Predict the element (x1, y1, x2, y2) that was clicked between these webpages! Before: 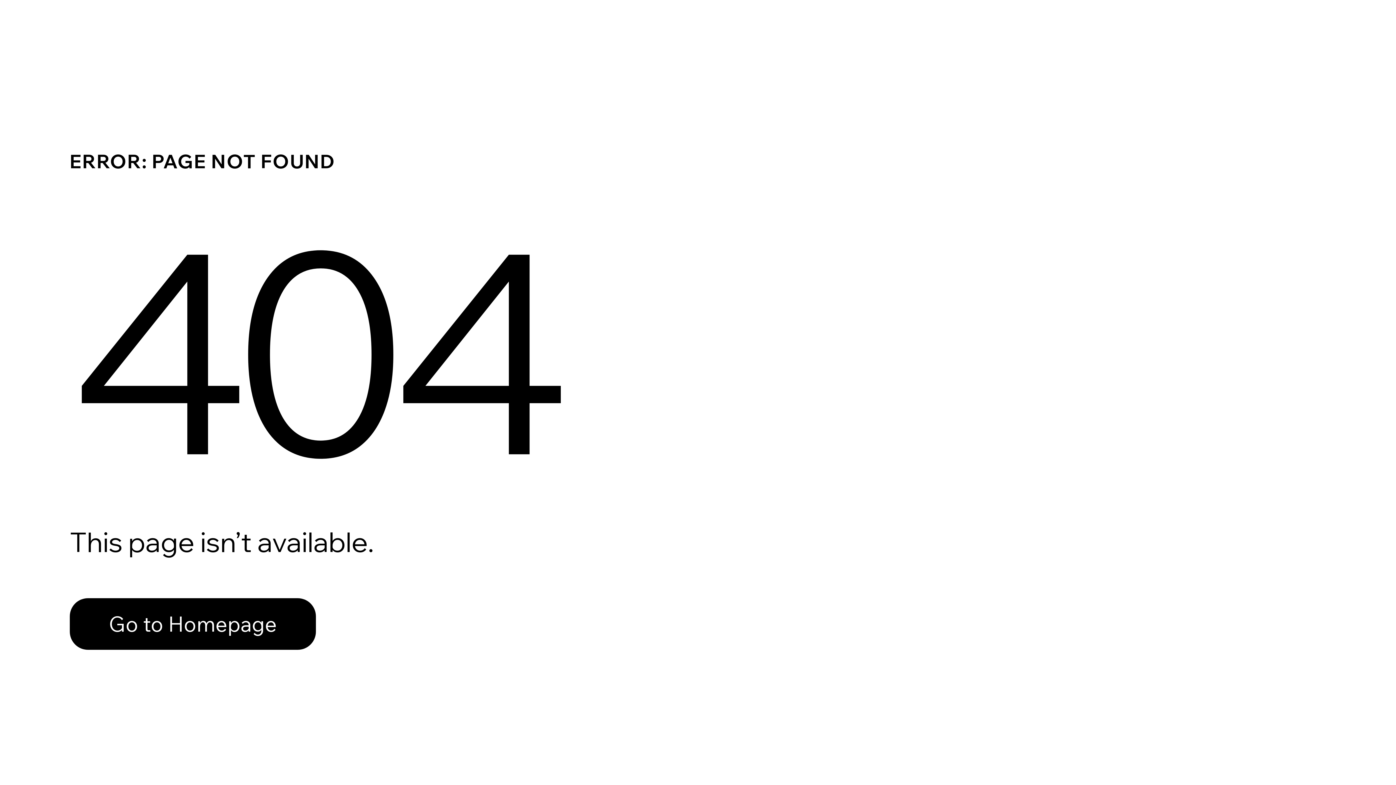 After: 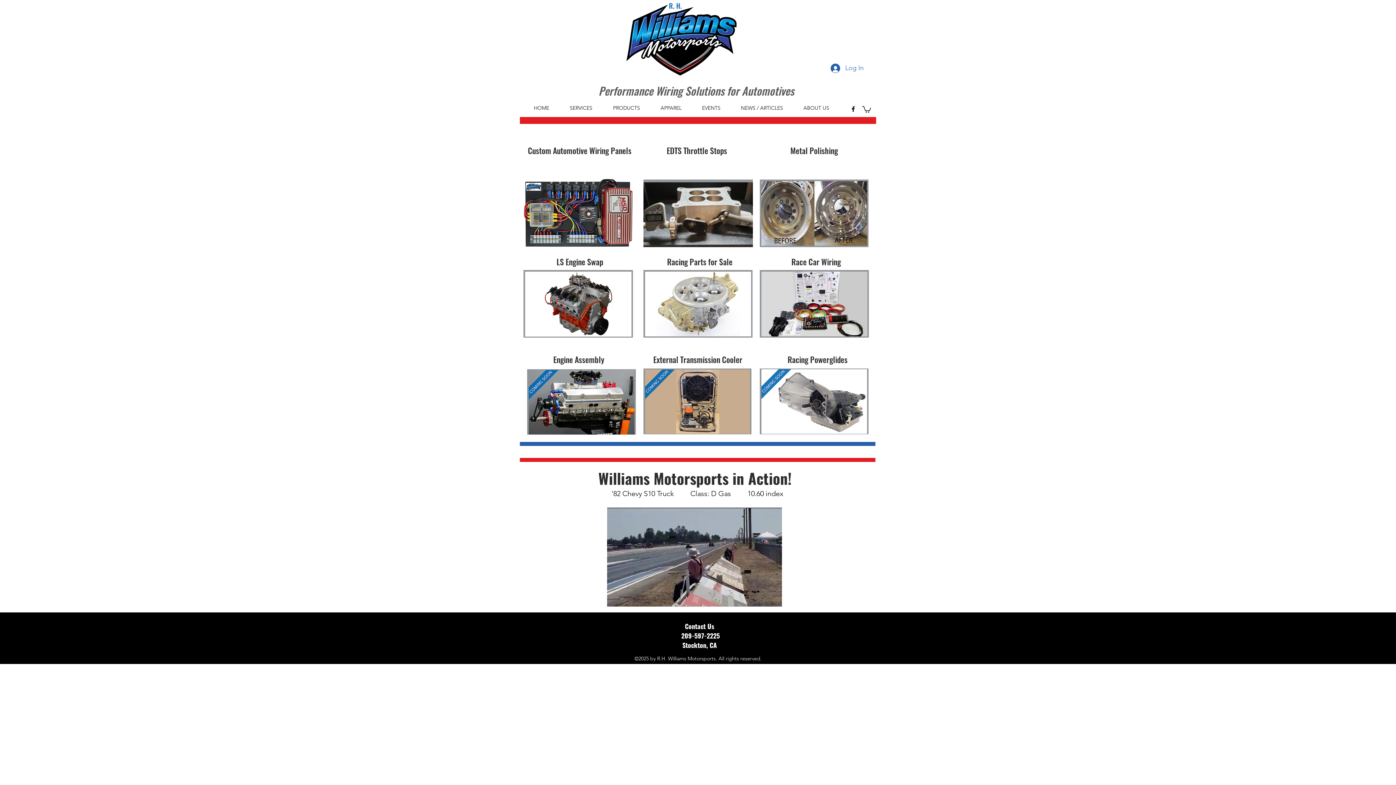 Action: label: Go to Homepage bbox: (69, 598, 316, 650)